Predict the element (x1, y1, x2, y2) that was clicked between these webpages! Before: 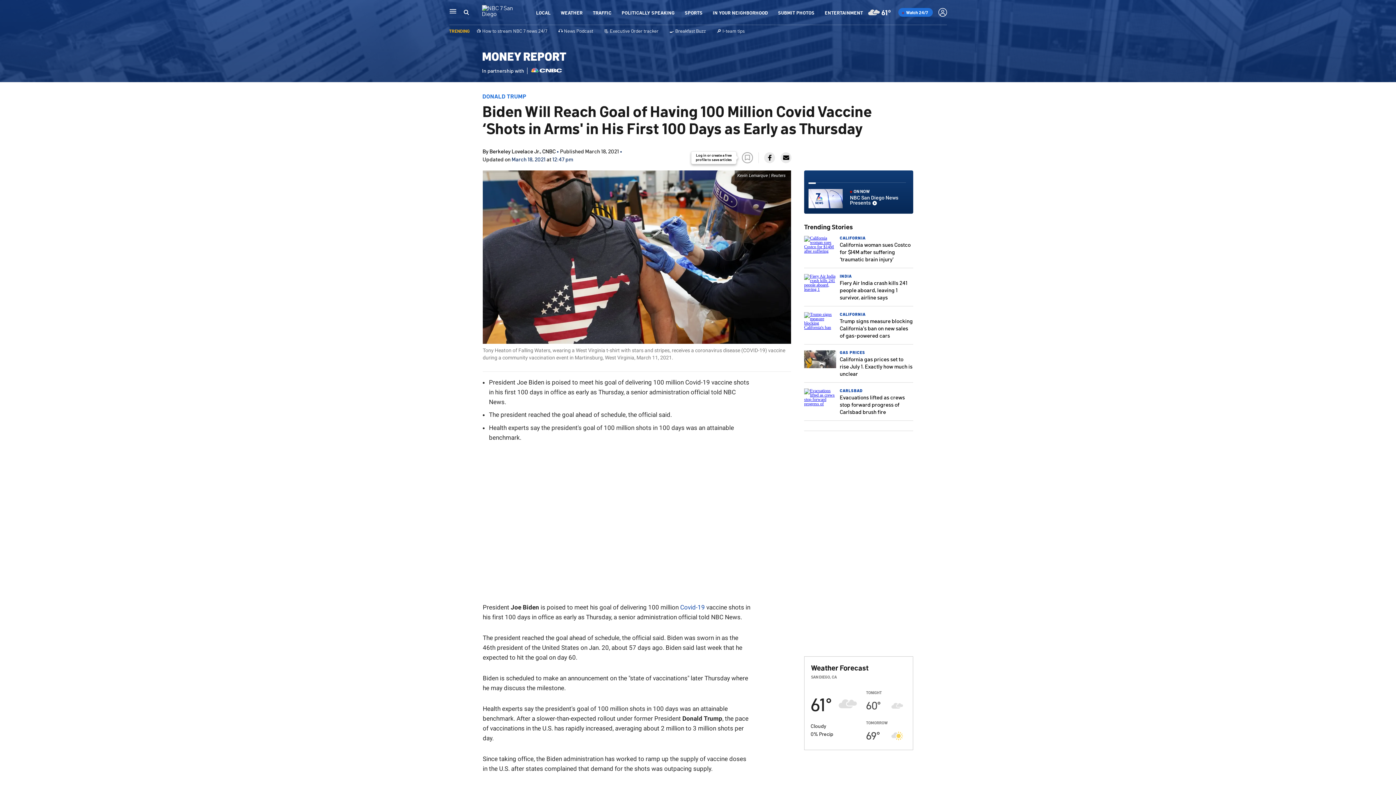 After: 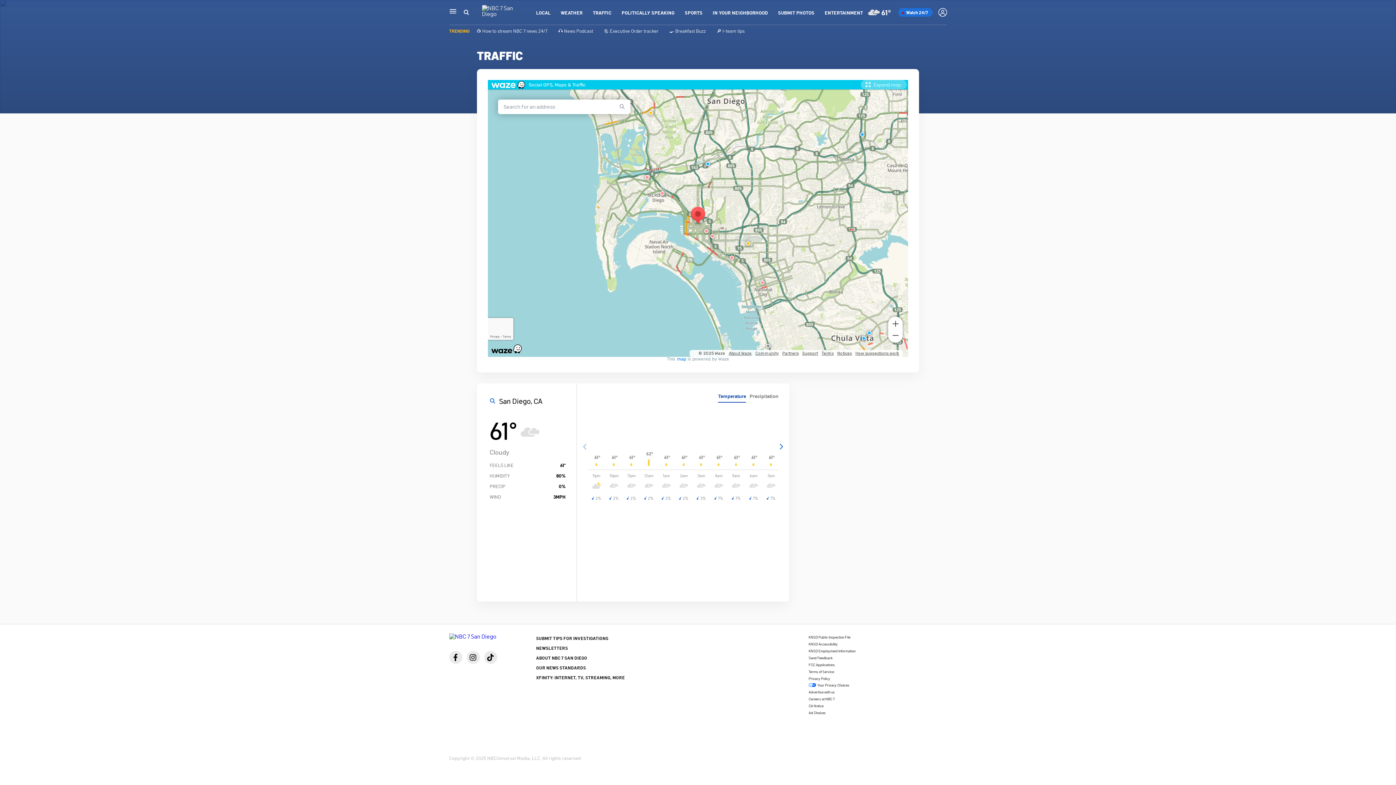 Action: bbox: (593, 9, 611, 15) label: TRAFFIC